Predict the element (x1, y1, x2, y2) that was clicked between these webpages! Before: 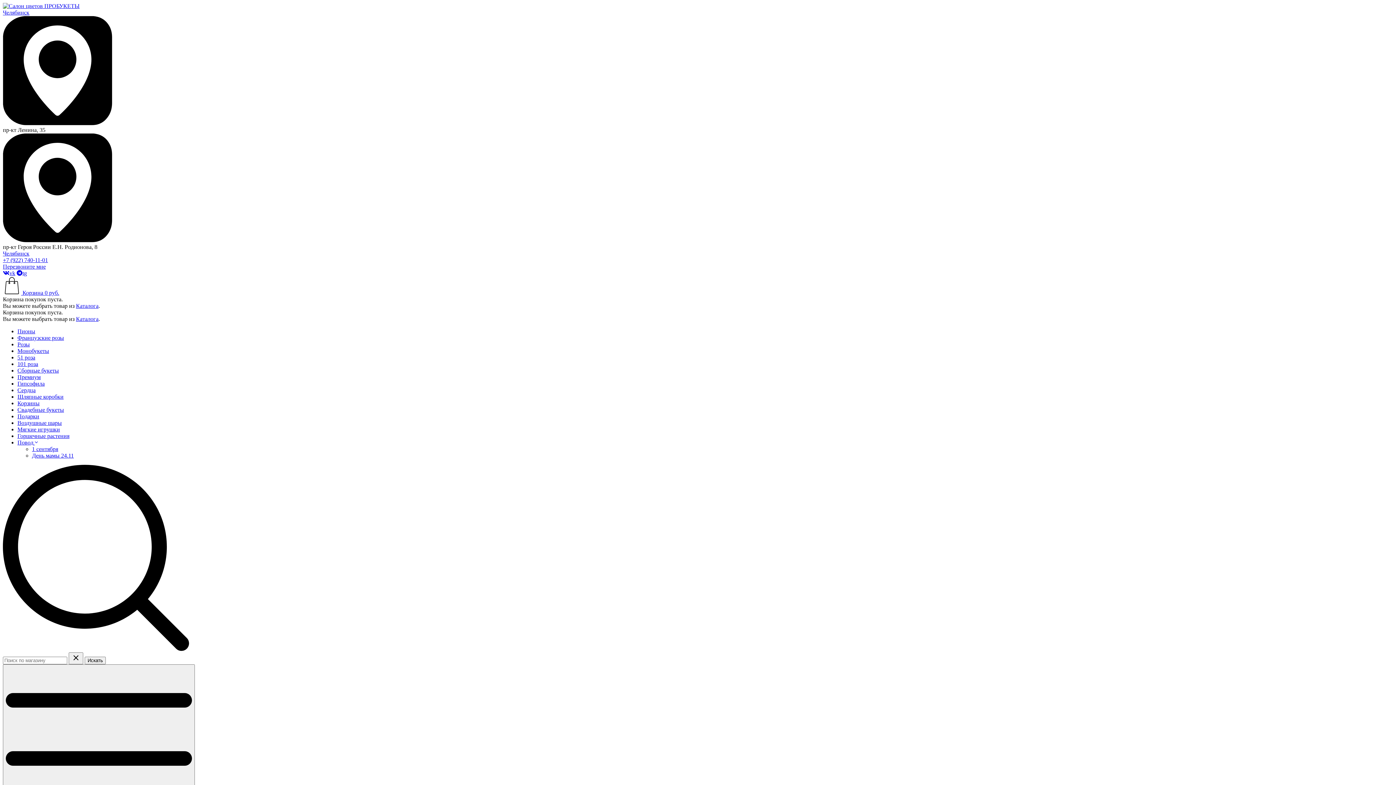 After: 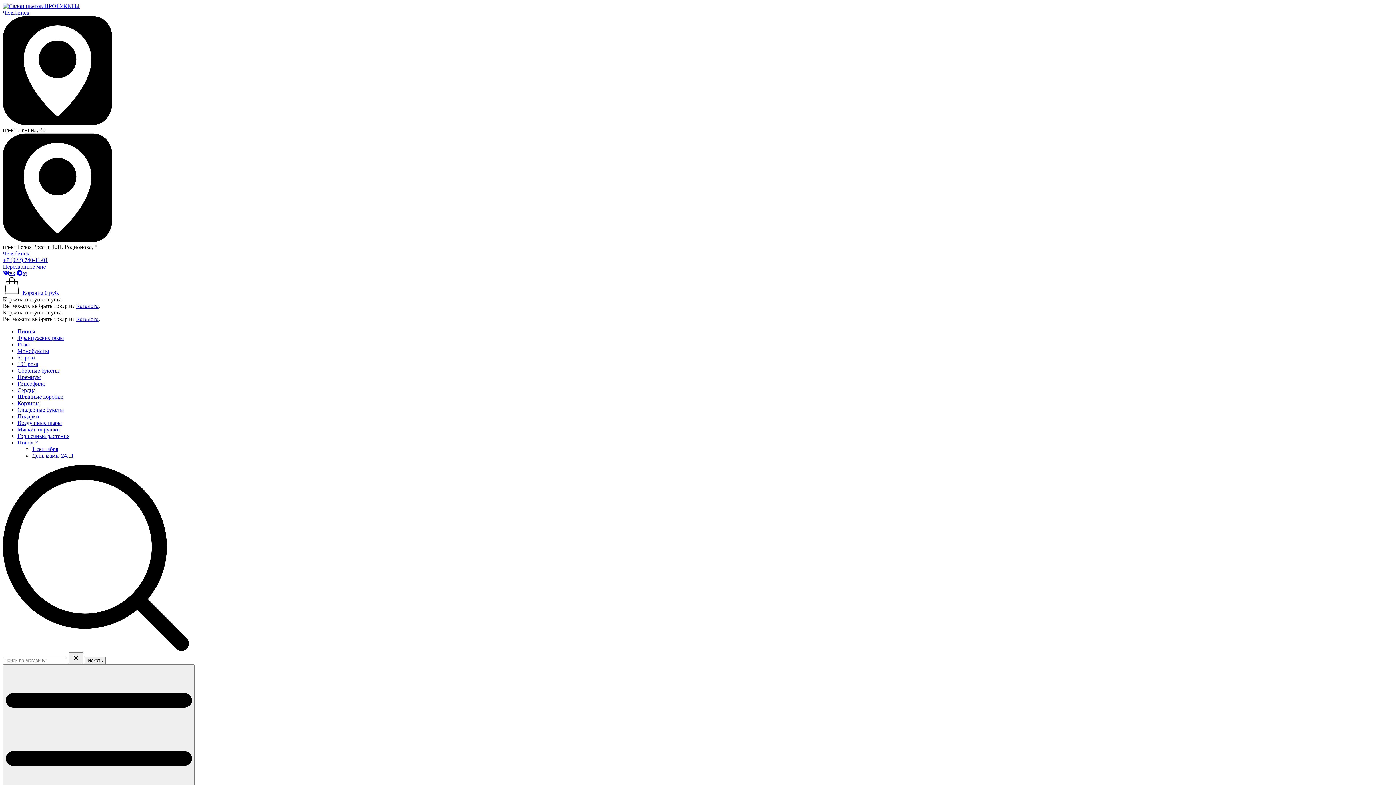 Action: bbox: (76, 316, 98, 322) label: Каталога